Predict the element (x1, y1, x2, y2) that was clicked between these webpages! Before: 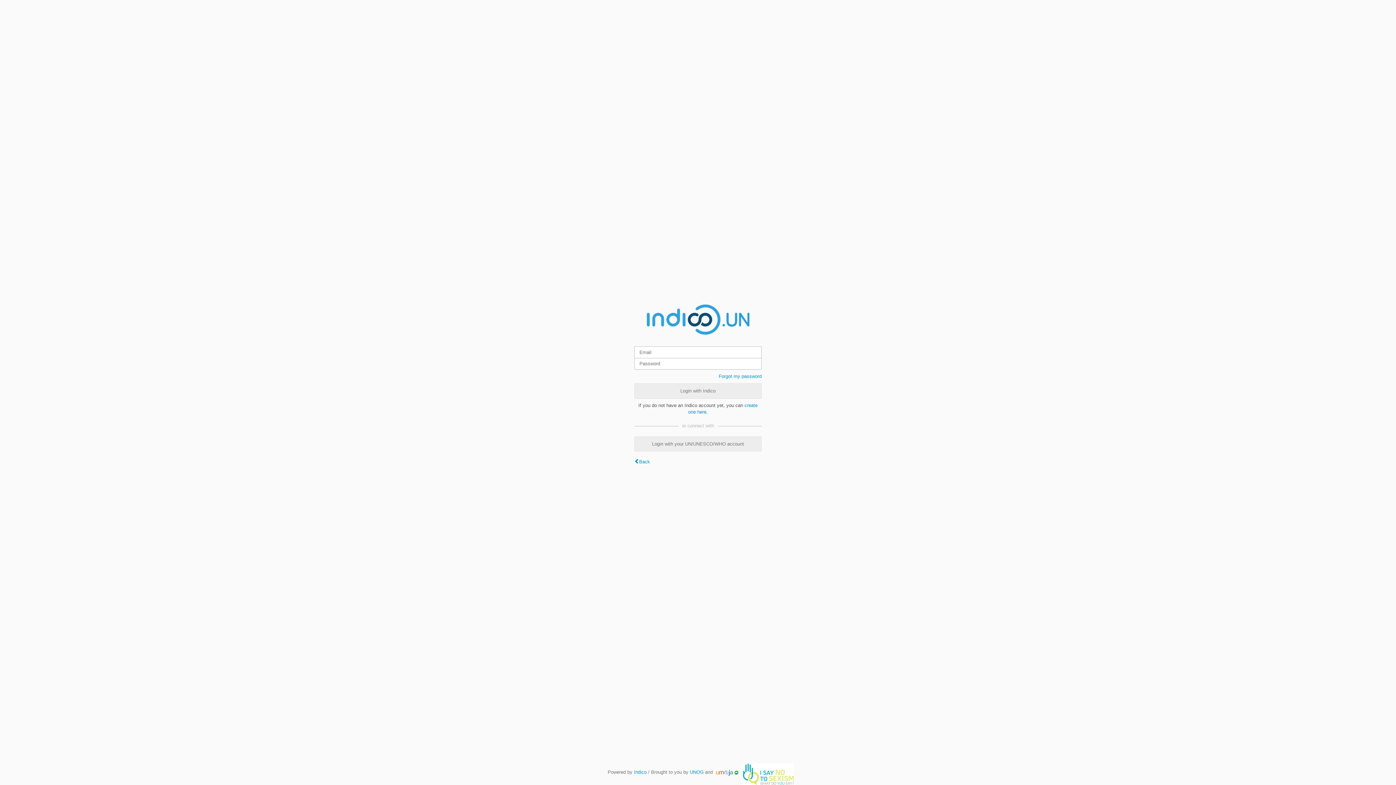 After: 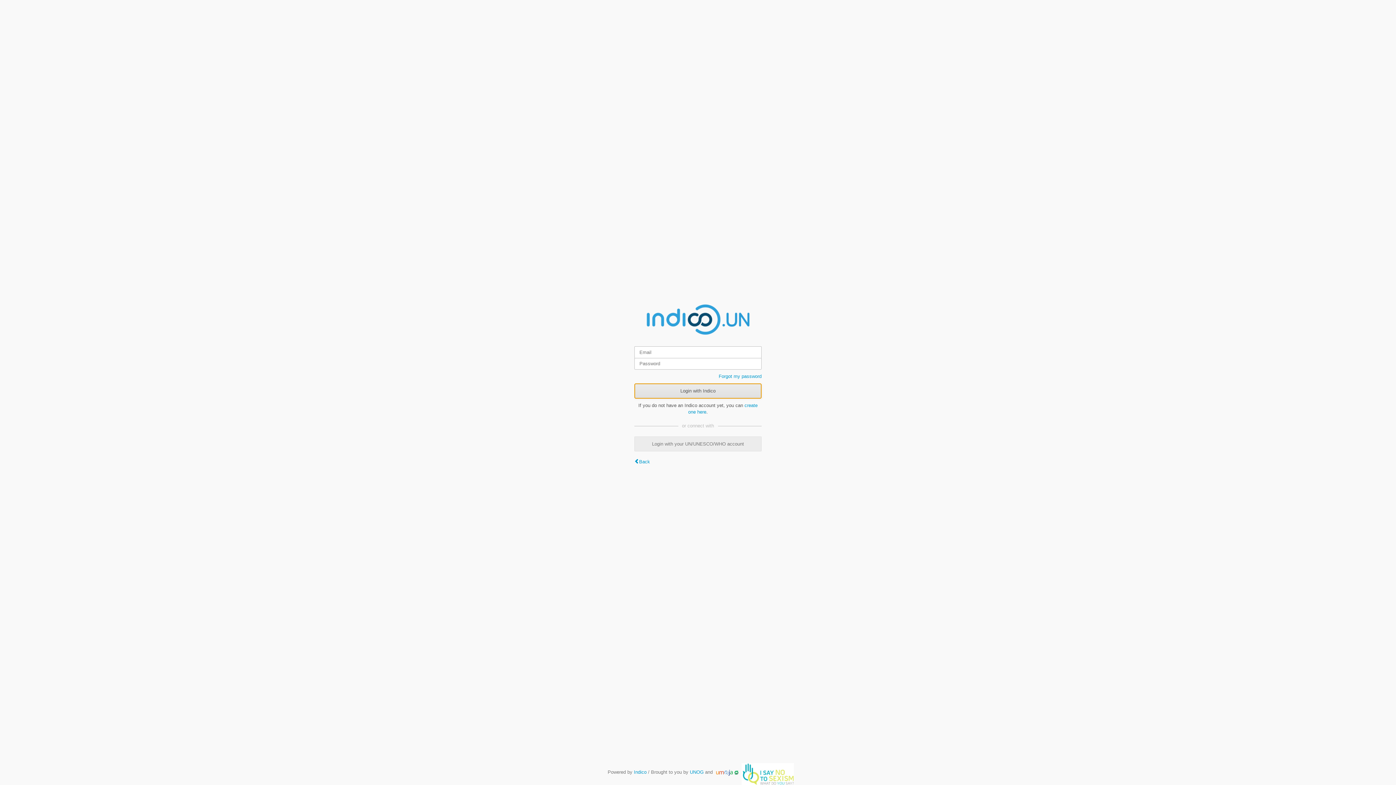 Action: label: Login with Indico bbox: (634, 383, 761, 398)